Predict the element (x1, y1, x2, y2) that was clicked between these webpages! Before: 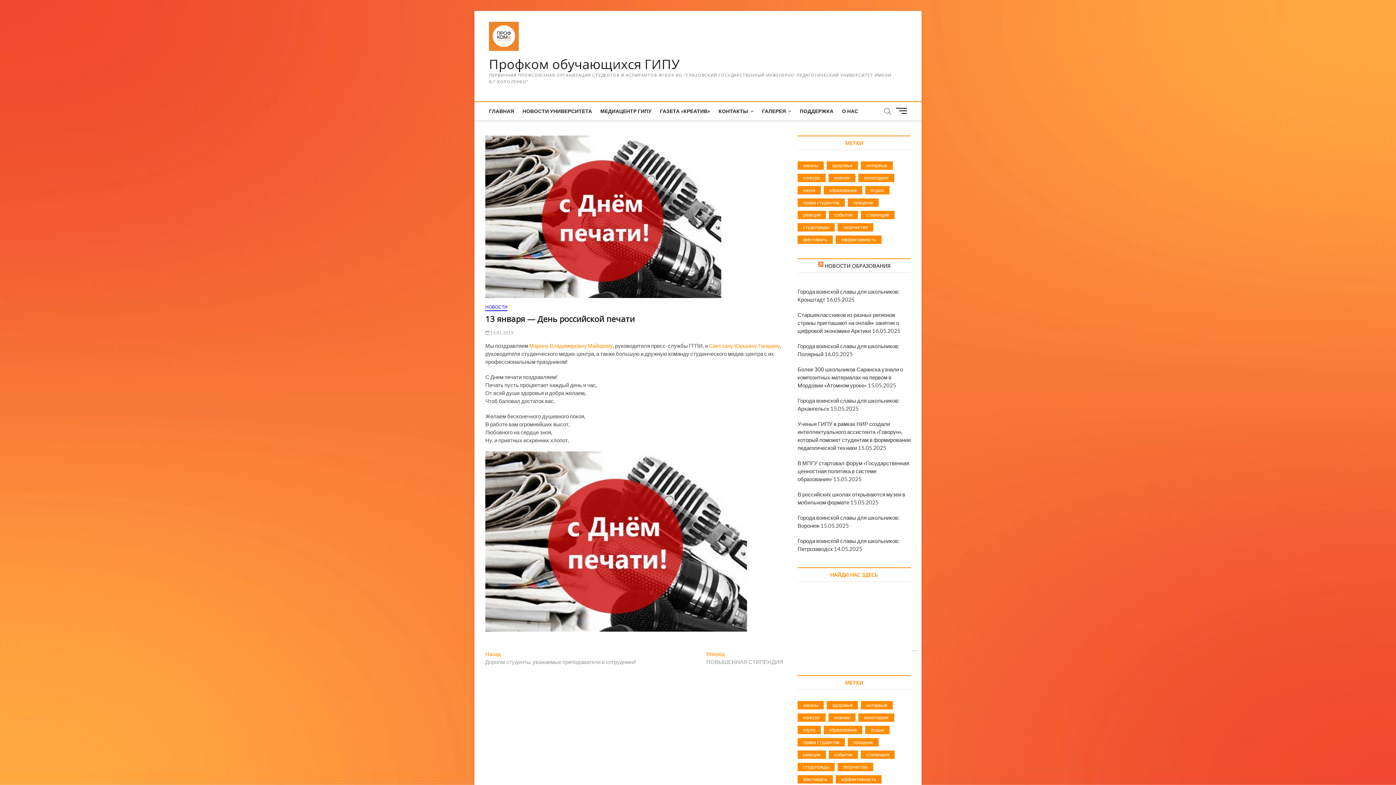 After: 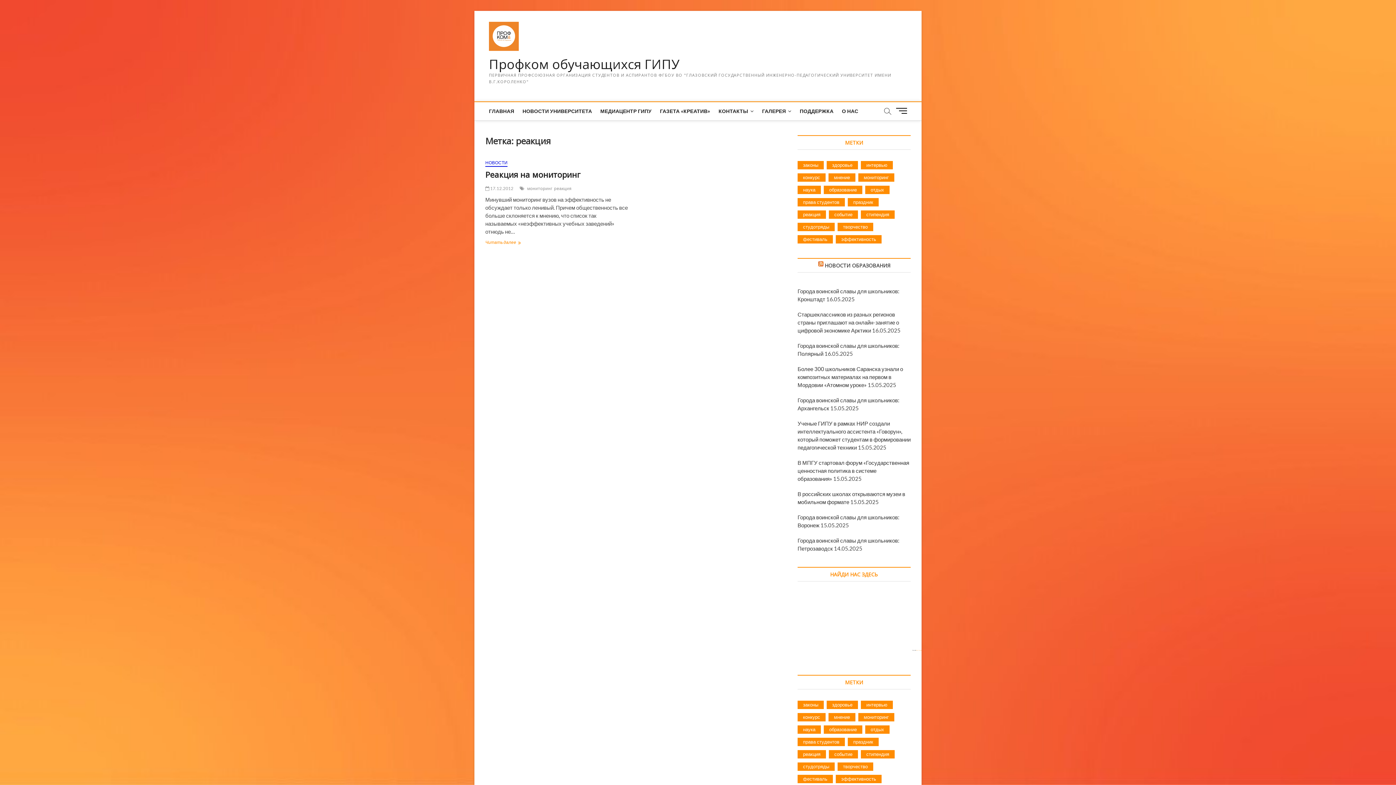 Action: label: реакция (1 элемент) bbox: (797, 210, 826, 219)